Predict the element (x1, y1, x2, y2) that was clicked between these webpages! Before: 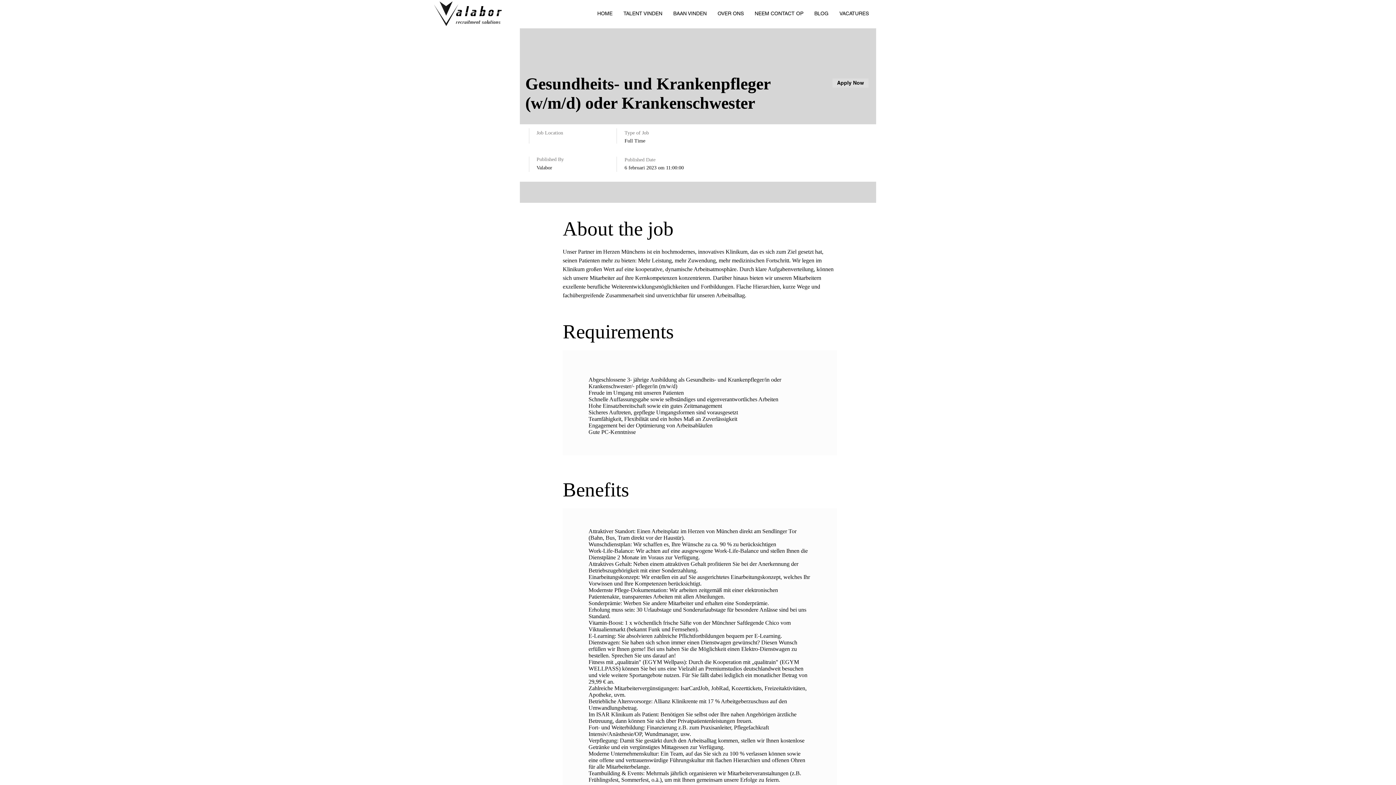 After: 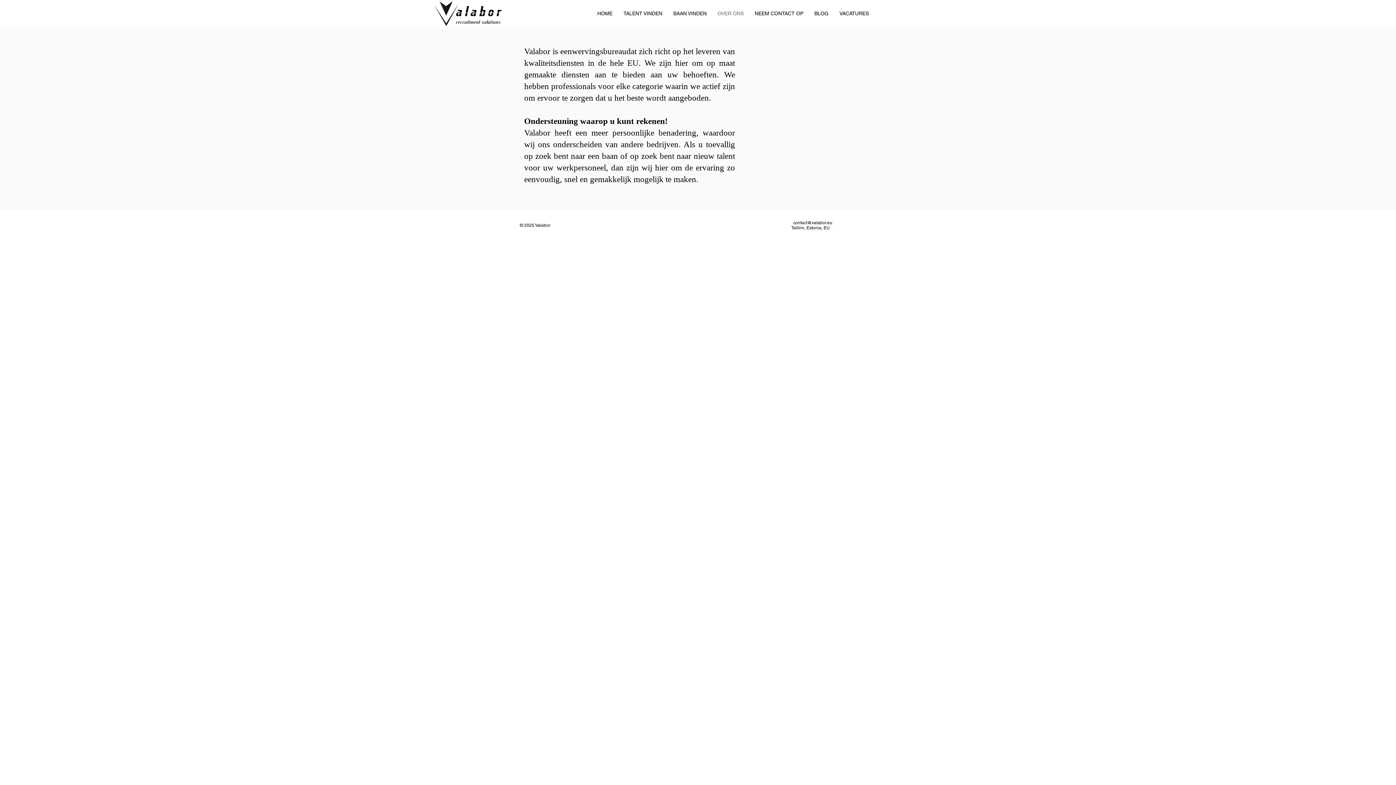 Action: bbox: (712, 9, 749, 17) label: OVER ONS